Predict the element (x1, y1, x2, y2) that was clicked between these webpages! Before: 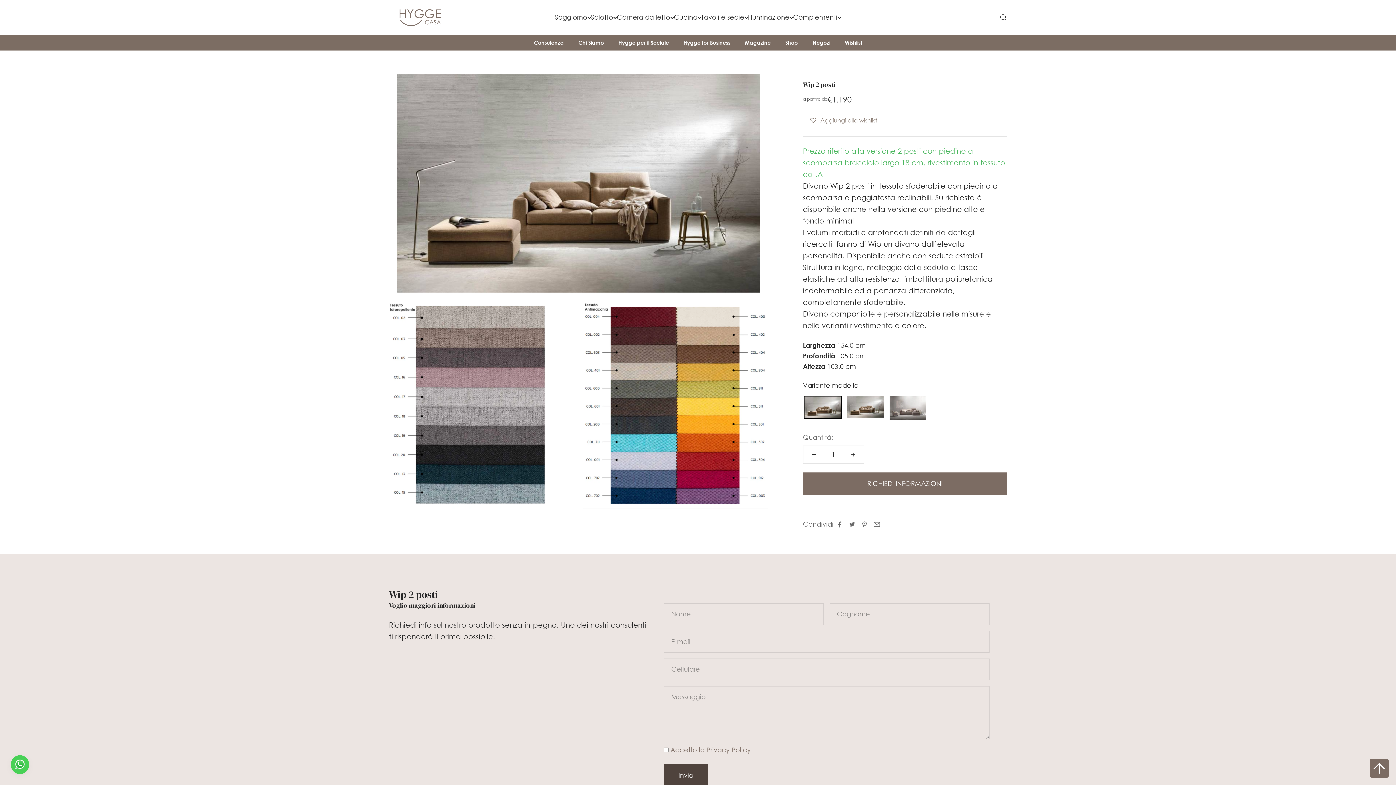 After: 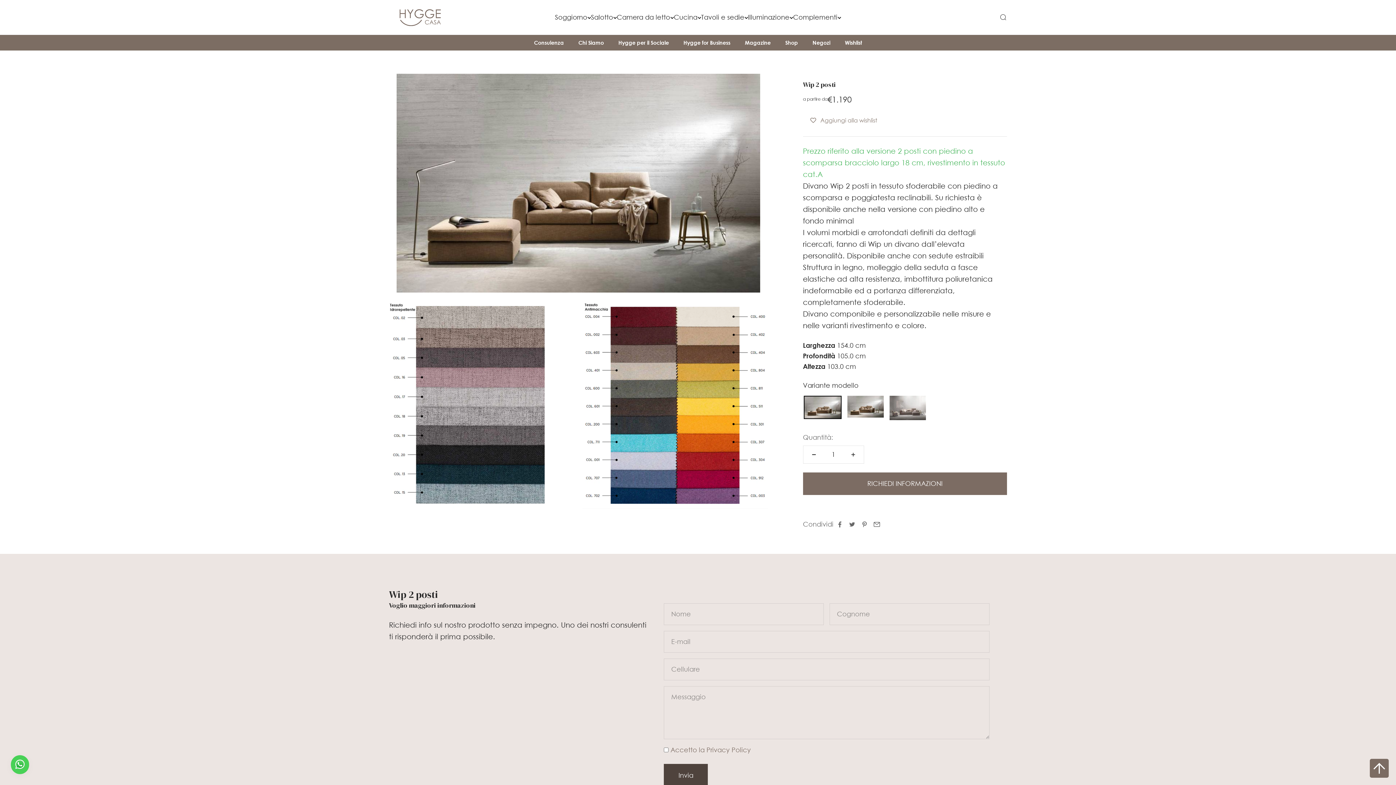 Action: bbox: (803, 396, 841, 419)